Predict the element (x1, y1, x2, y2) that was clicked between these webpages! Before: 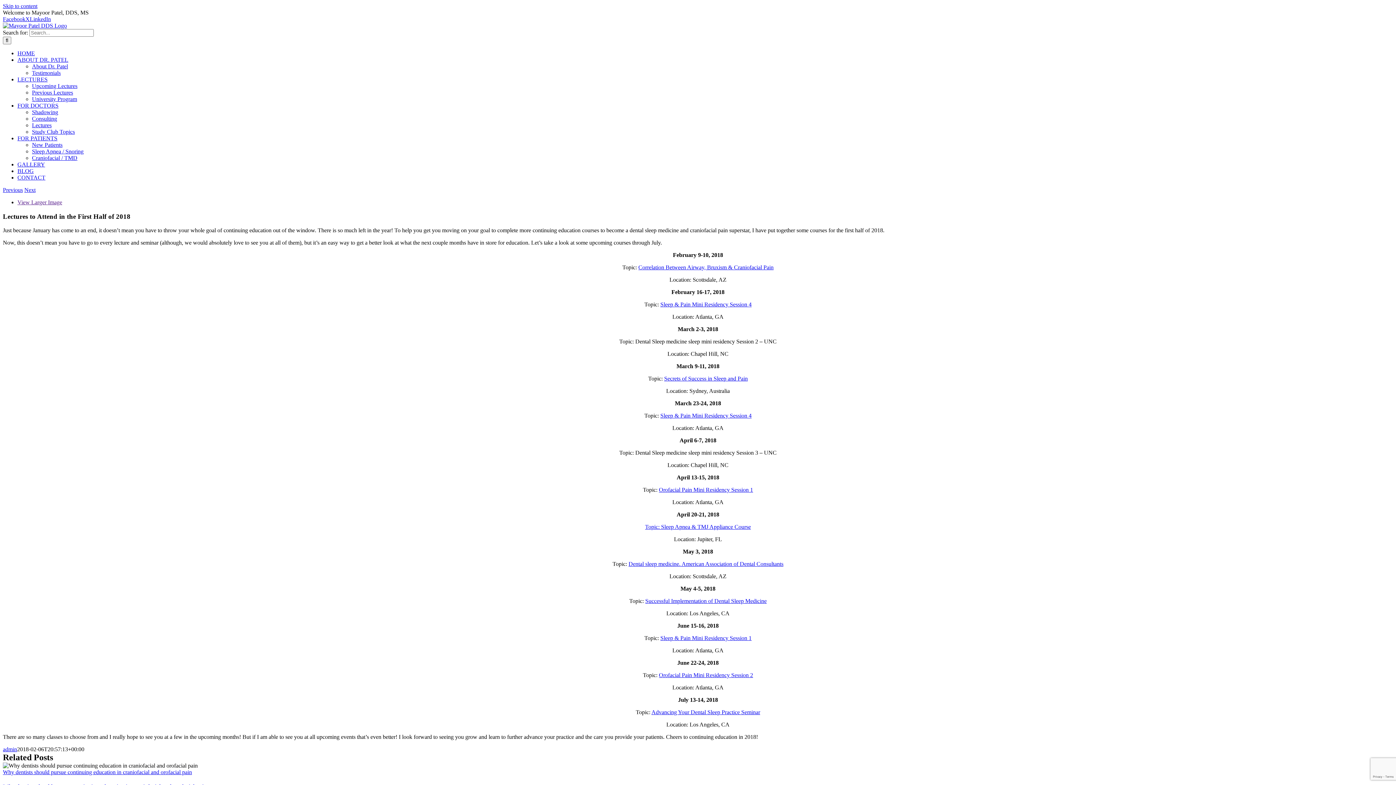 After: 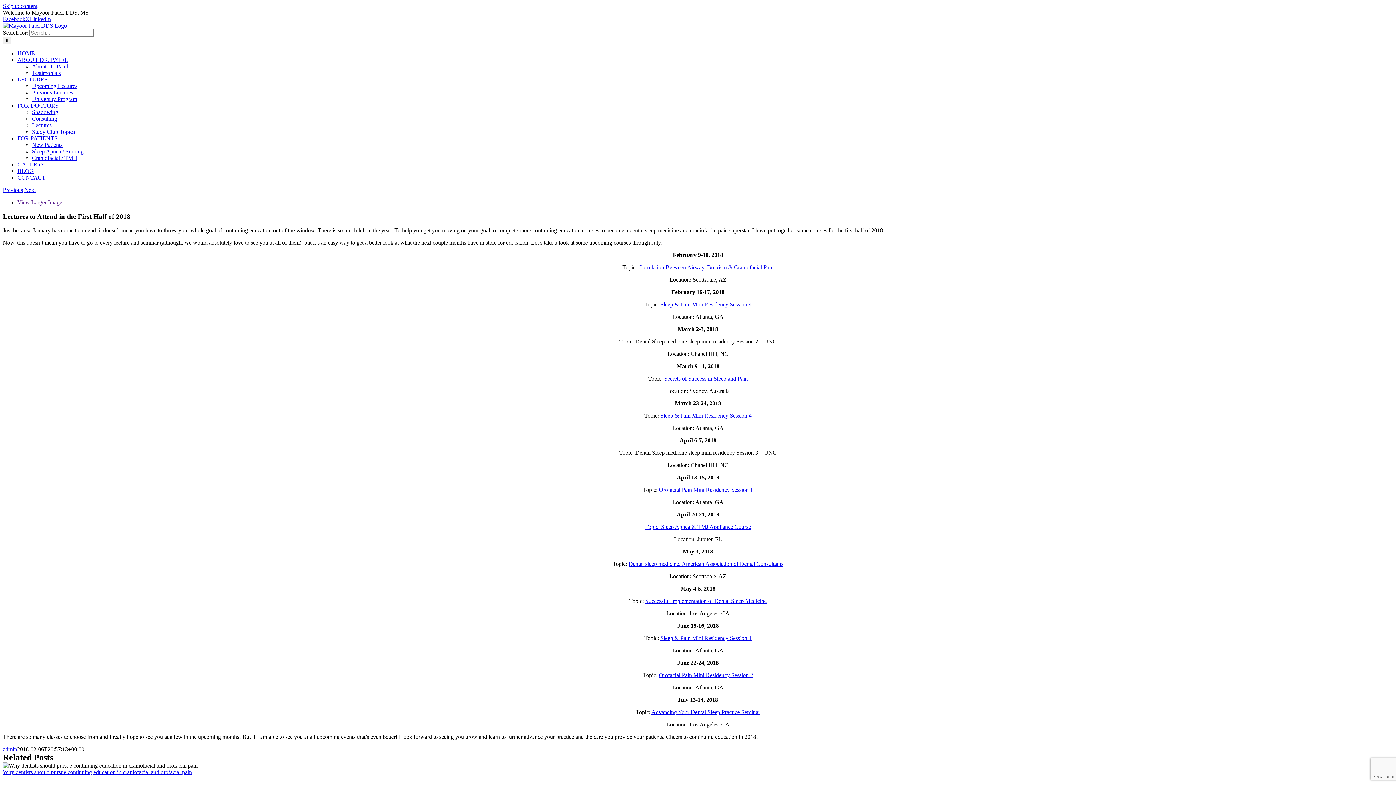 Action: bbox: (25, 16, 29, 22) label: X